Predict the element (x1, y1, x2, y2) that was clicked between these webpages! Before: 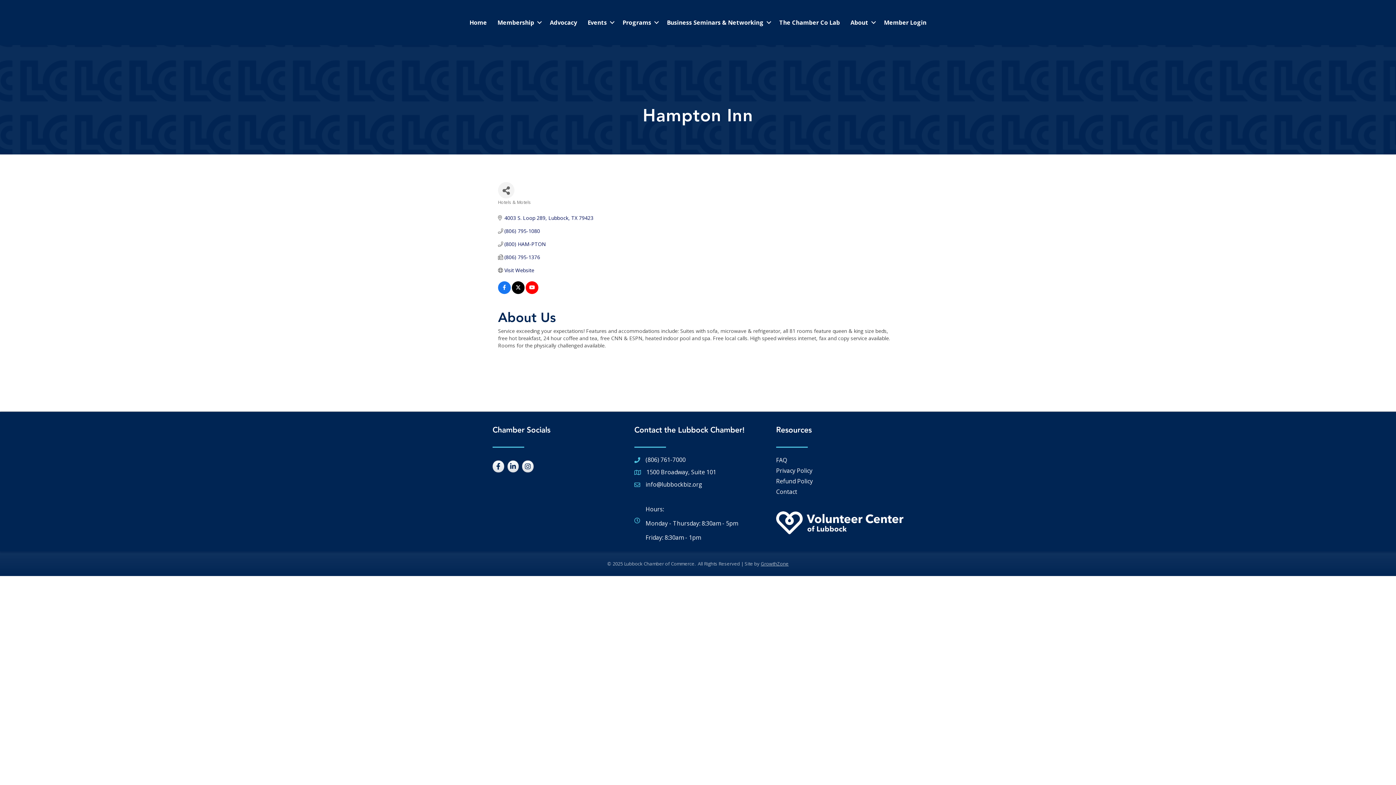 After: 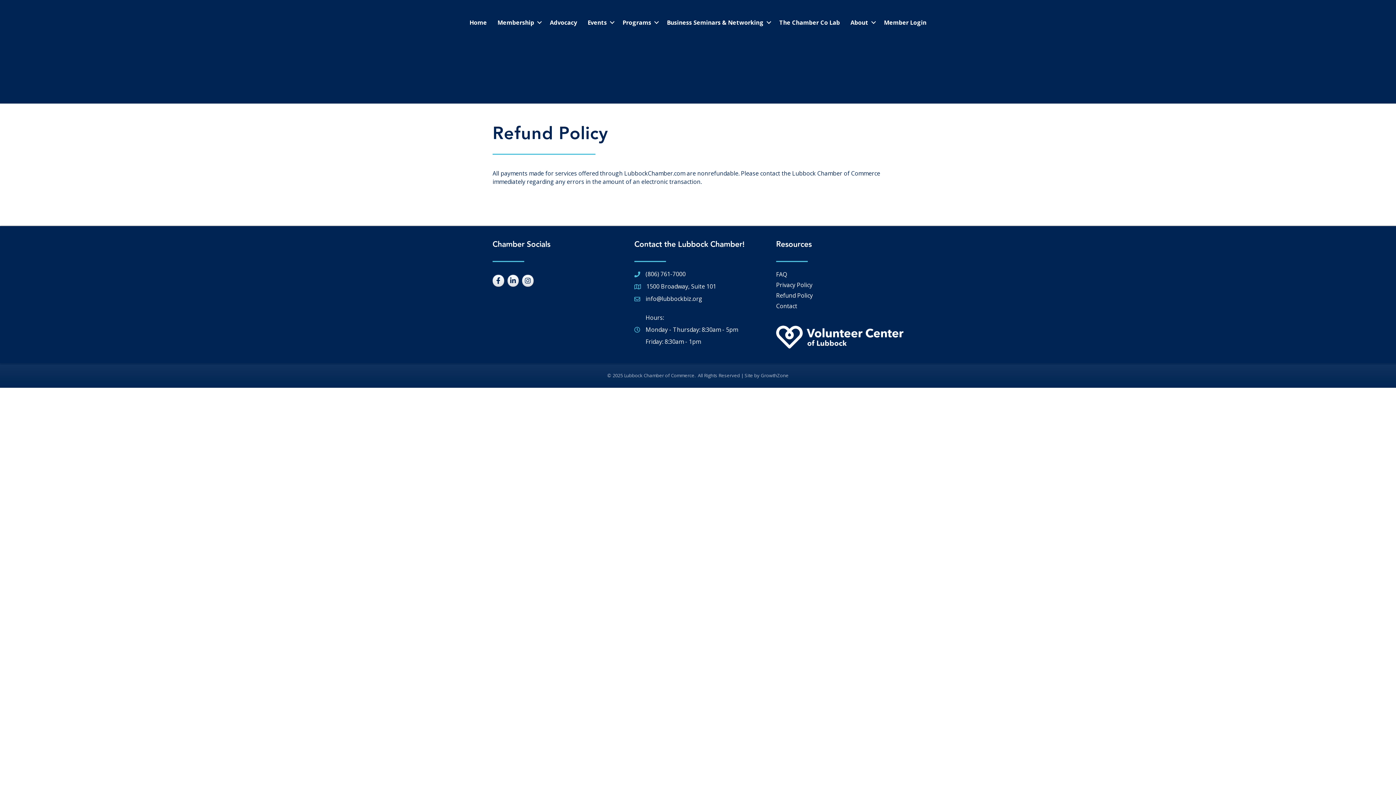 Action: bbox: (776, 476, 903, 486) label: Refund Policy